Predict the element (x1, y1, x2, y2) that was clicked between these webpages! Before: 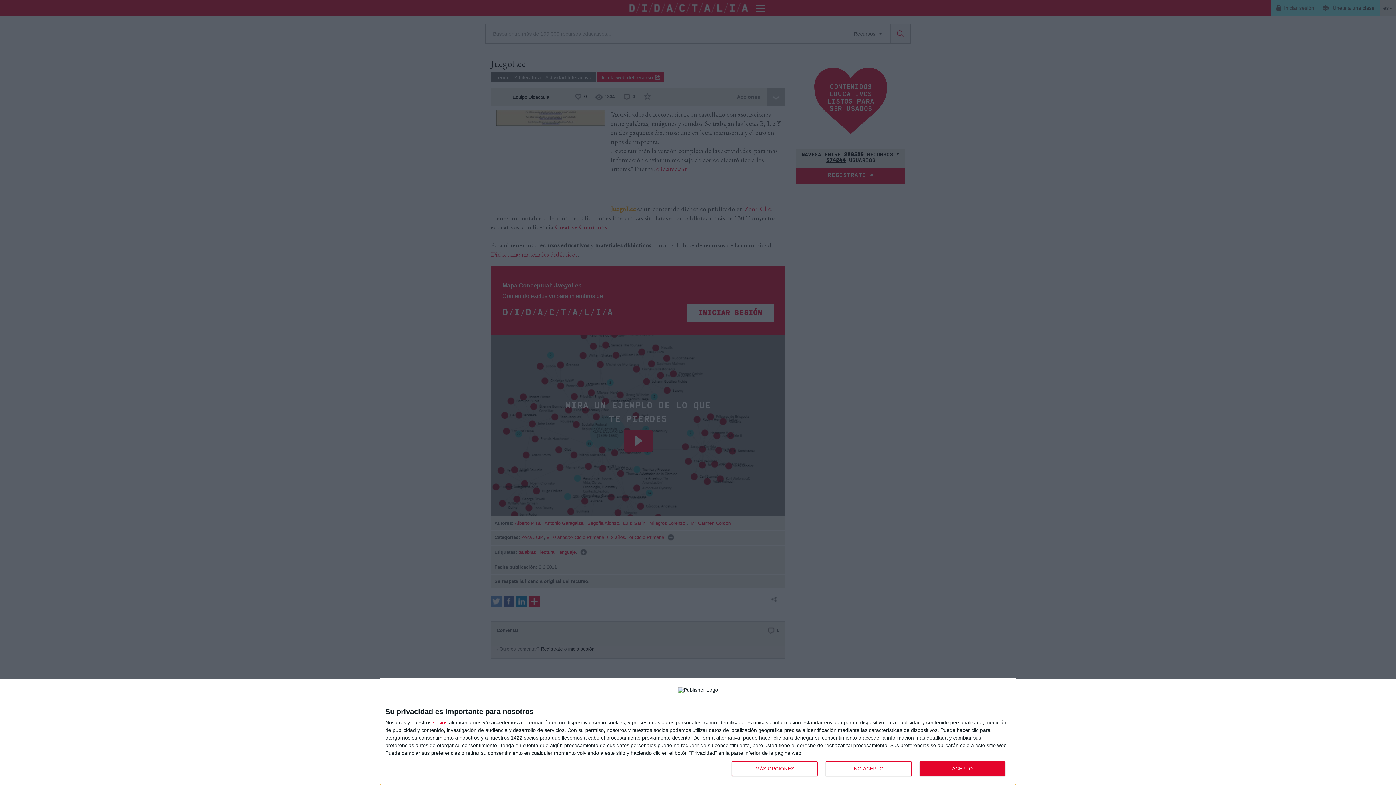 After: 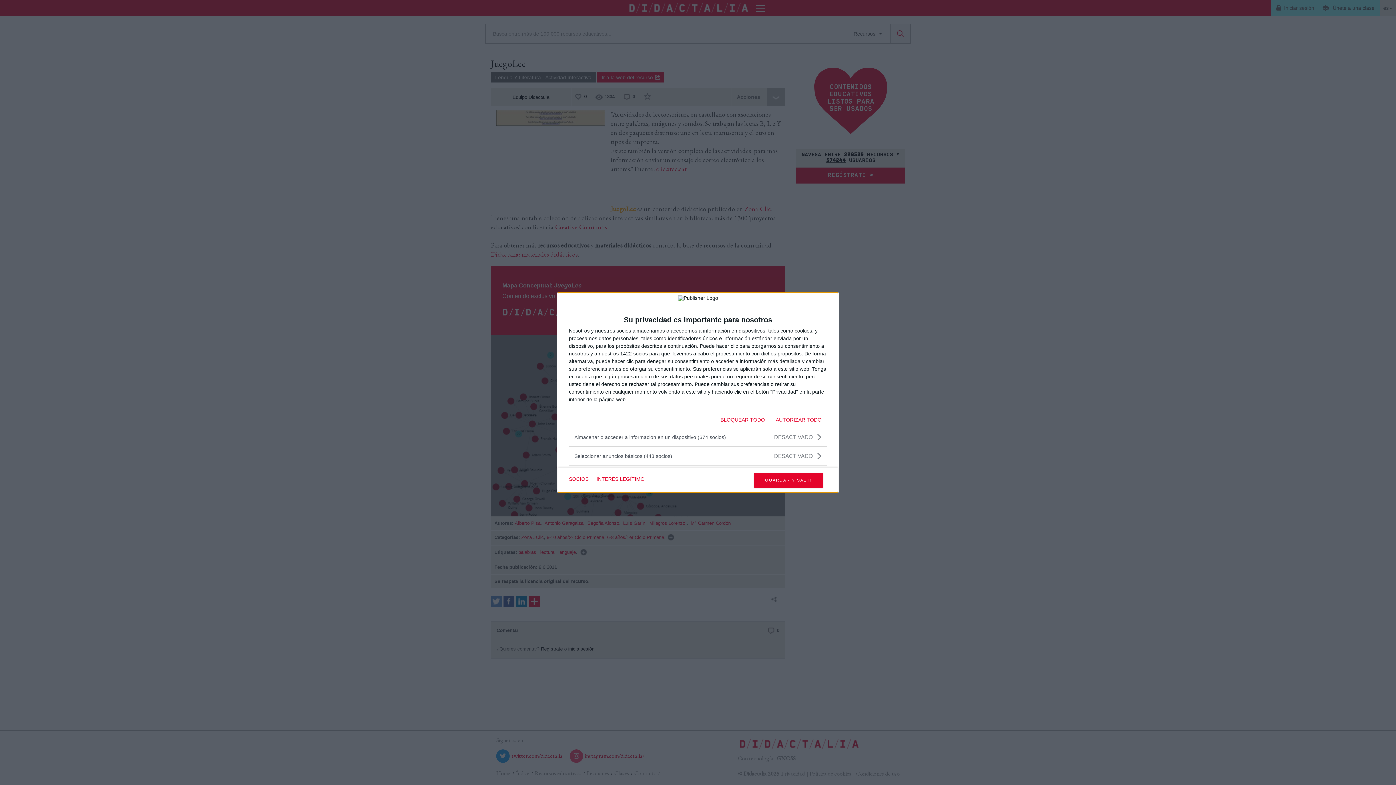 Action: bbox: (732, 761, 817, 776) label: MÁS OPCIONES